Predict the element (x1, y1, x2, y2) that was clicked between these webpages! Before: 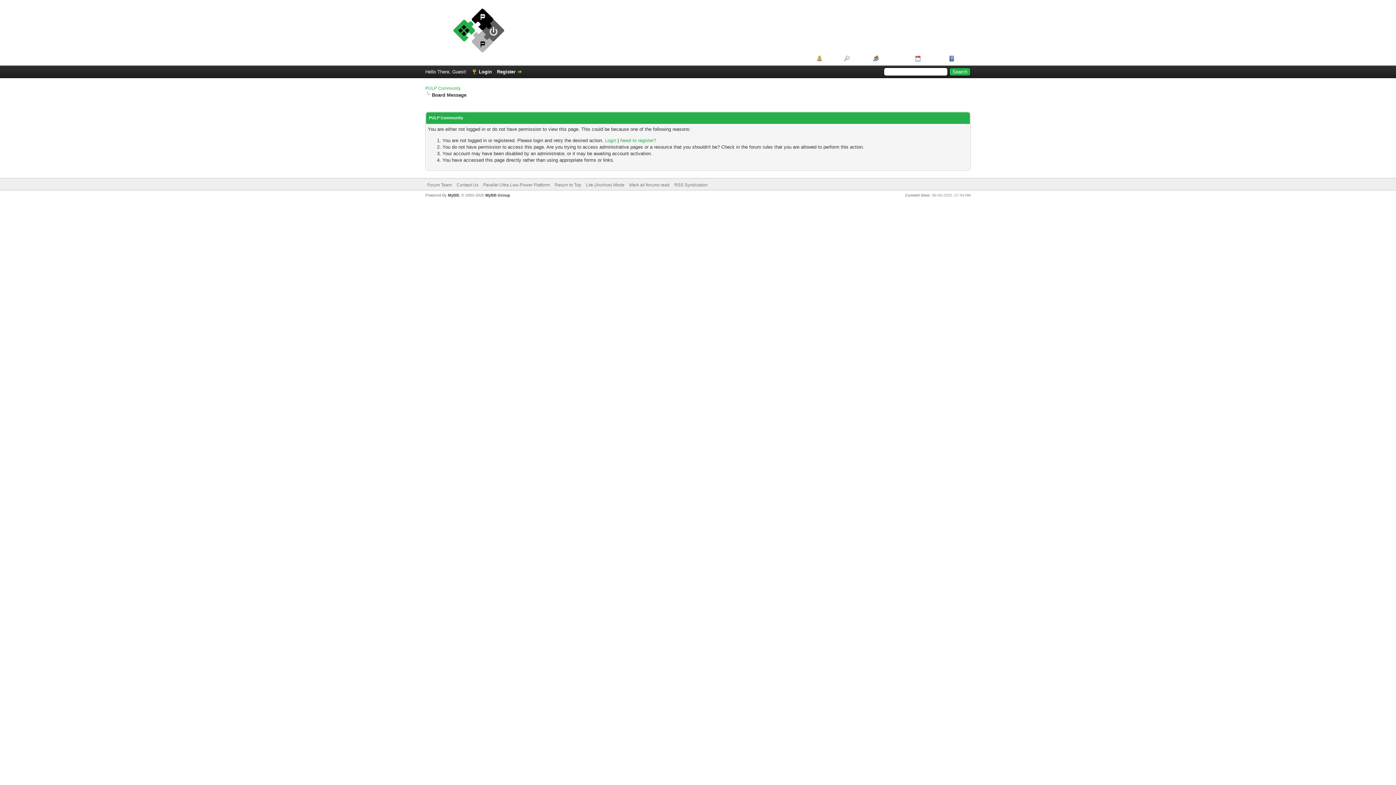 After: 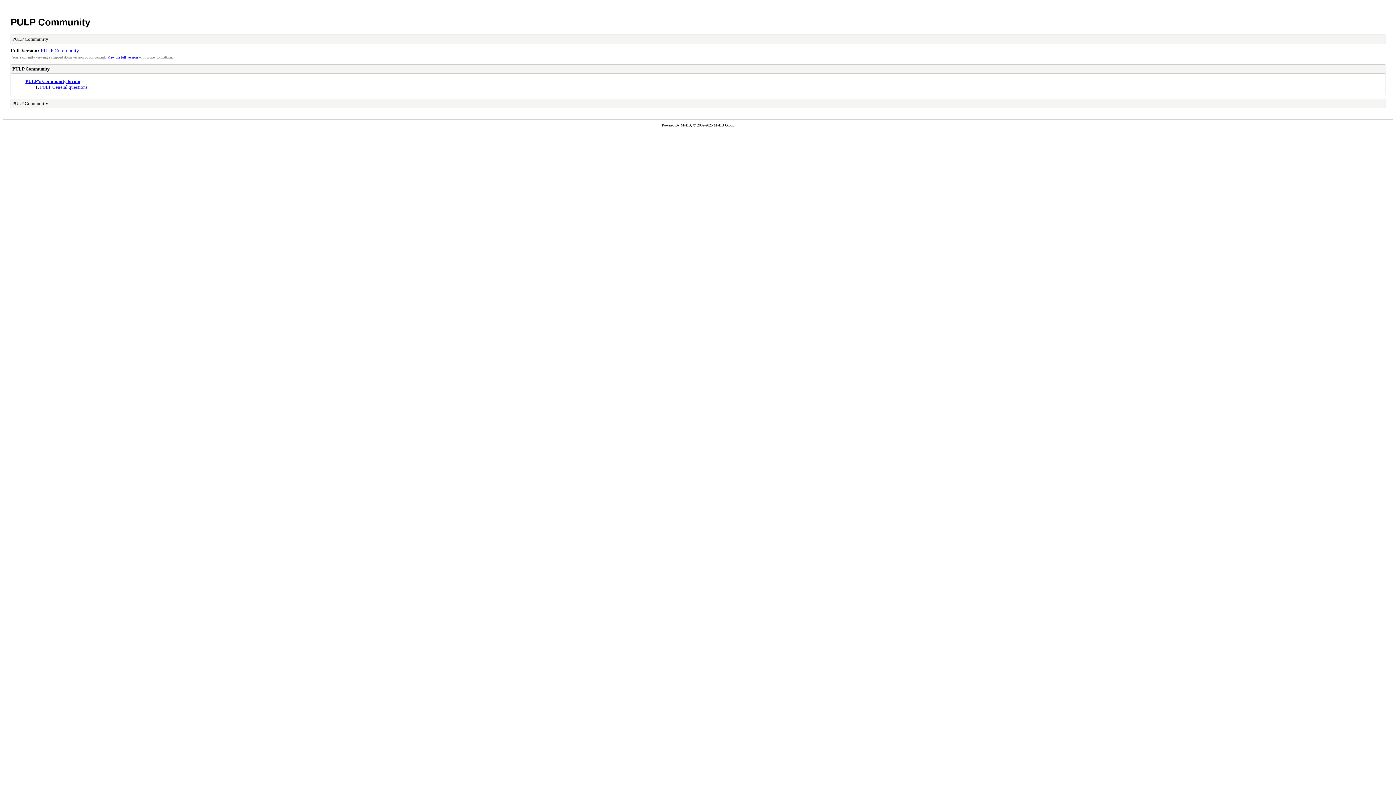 Action: label: Lite (Archive) Mode bbox: (586, 182, 624, 187)